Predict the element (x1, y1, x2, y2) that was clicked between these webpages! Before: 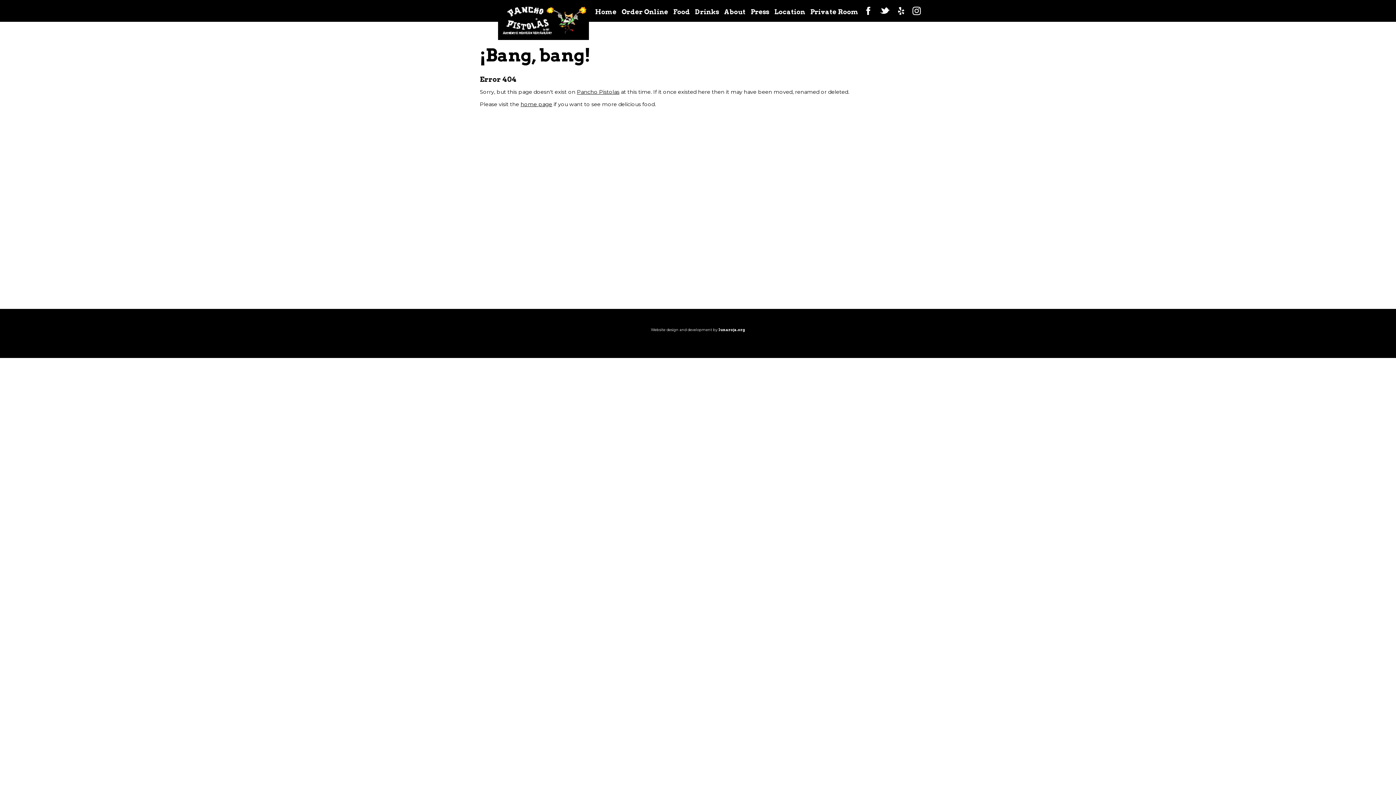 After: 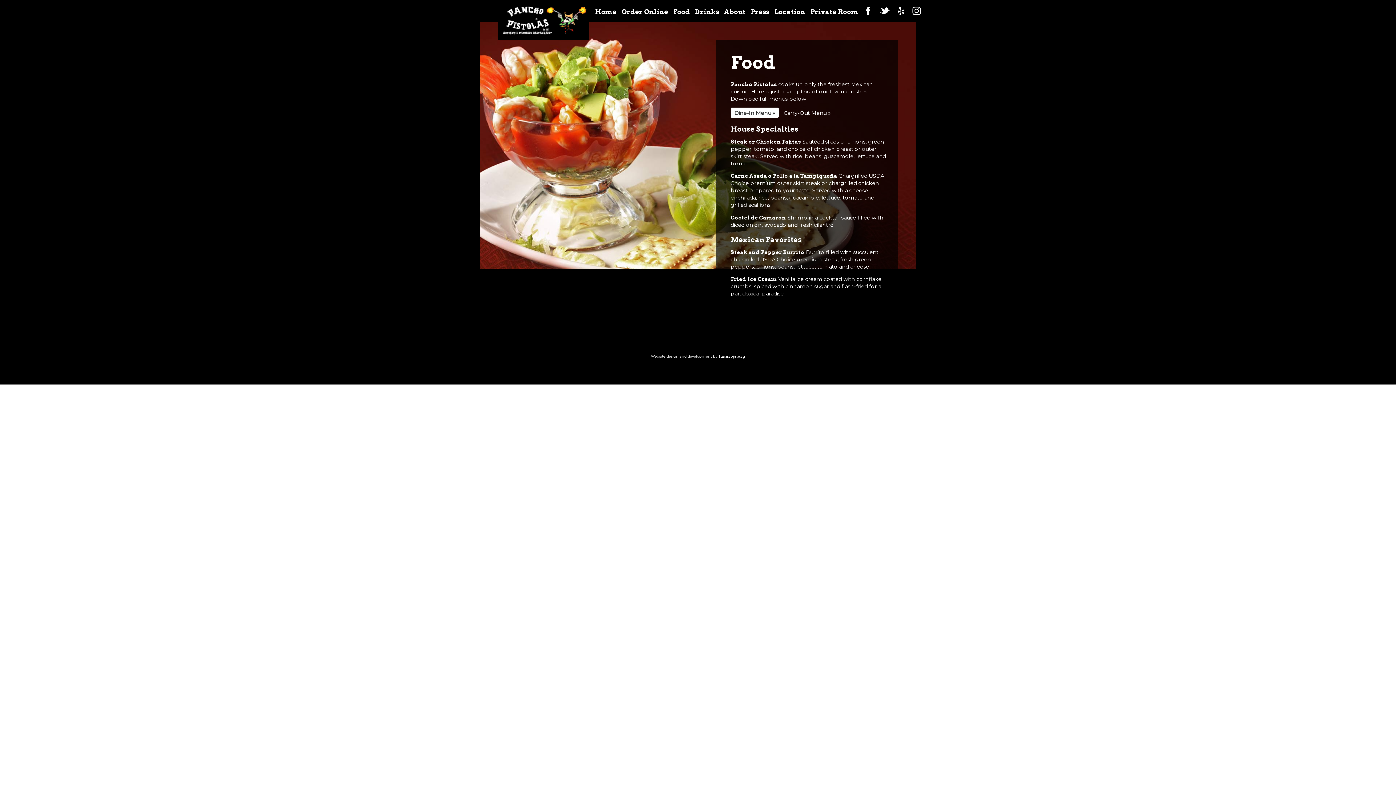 Action: bbox: (670, 3, 692, 18) label: Food